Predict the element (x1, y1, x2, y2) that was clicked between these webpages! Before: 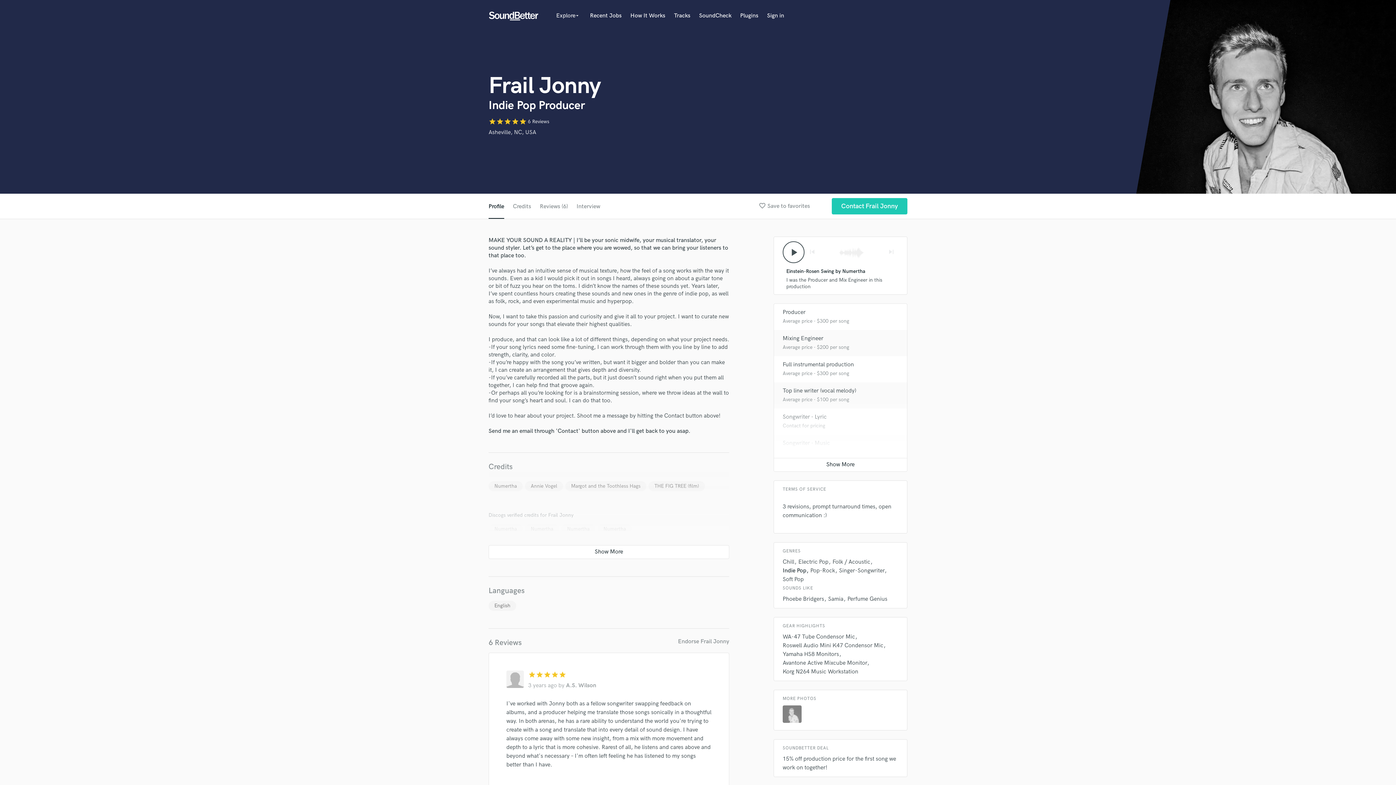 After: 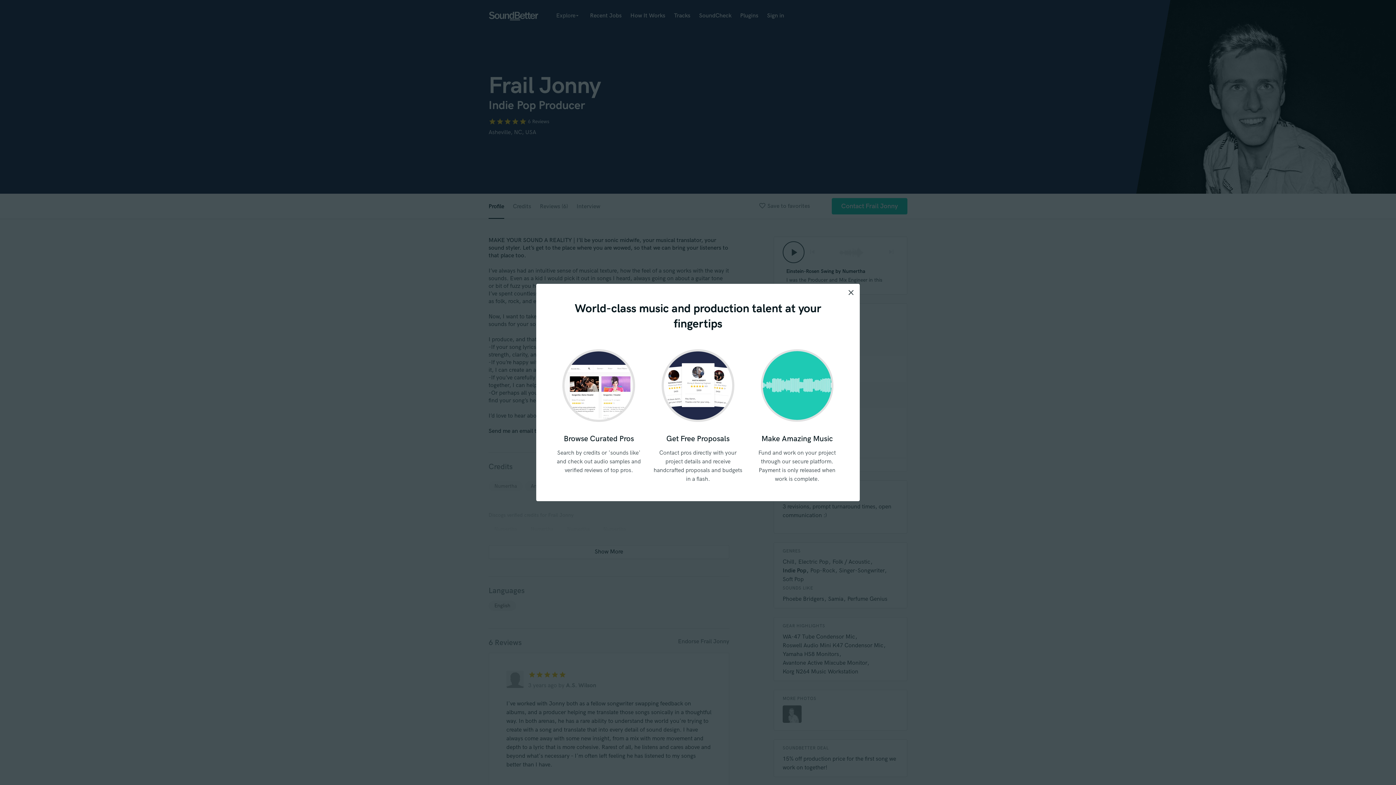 Action: bbox: (630, 12, 665, 19) label: How It Works